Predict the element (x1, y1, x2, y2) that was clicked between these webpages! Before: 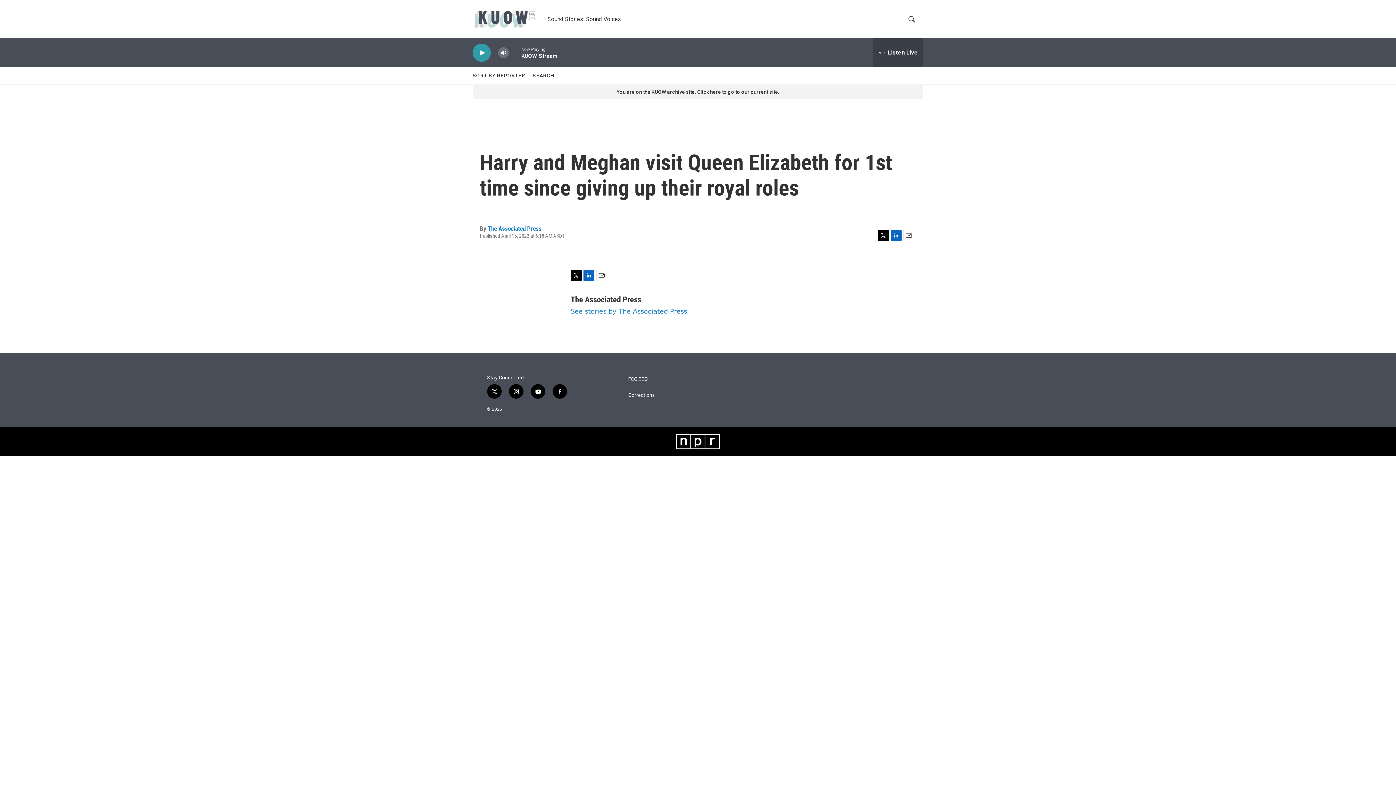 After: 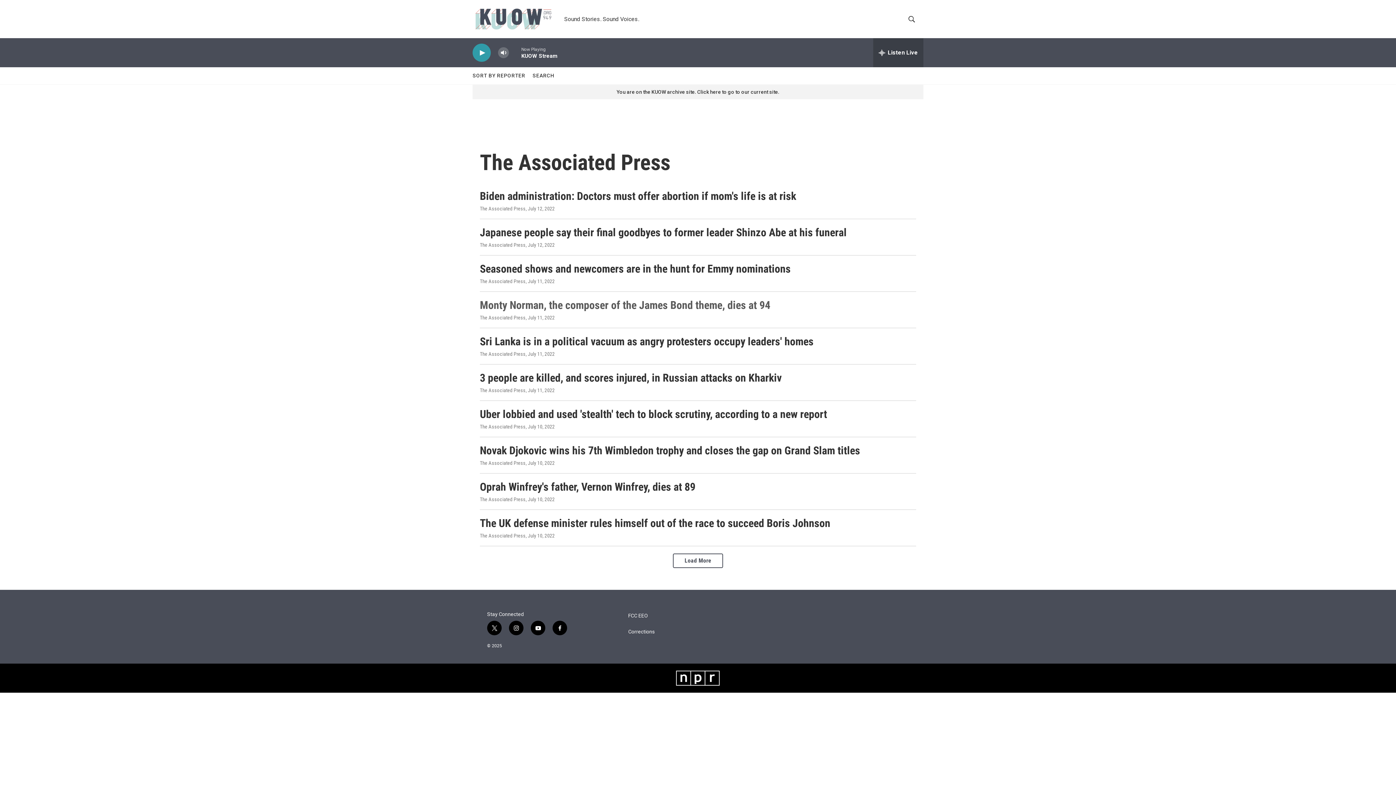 Action: label: The Associated Press bbox: (570, 295, 641, 304)